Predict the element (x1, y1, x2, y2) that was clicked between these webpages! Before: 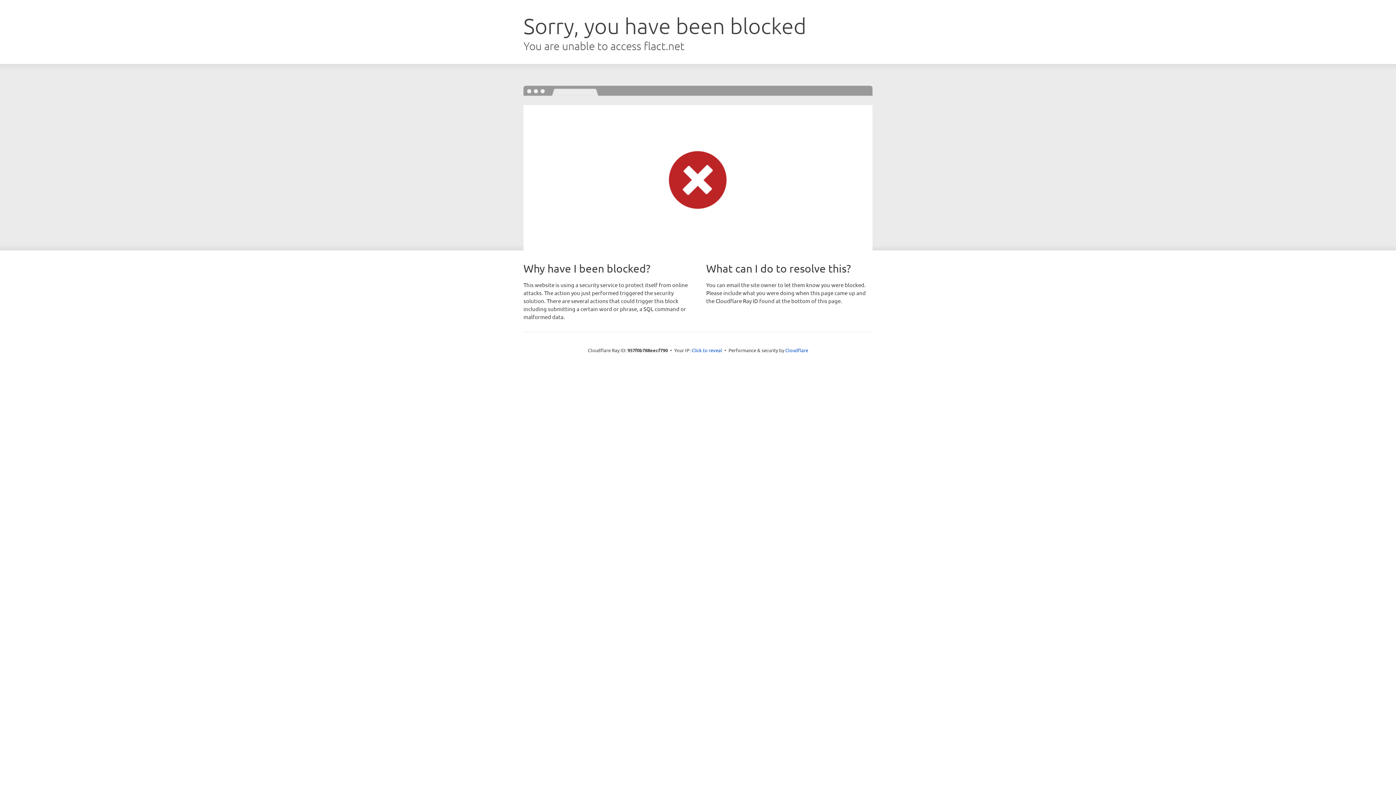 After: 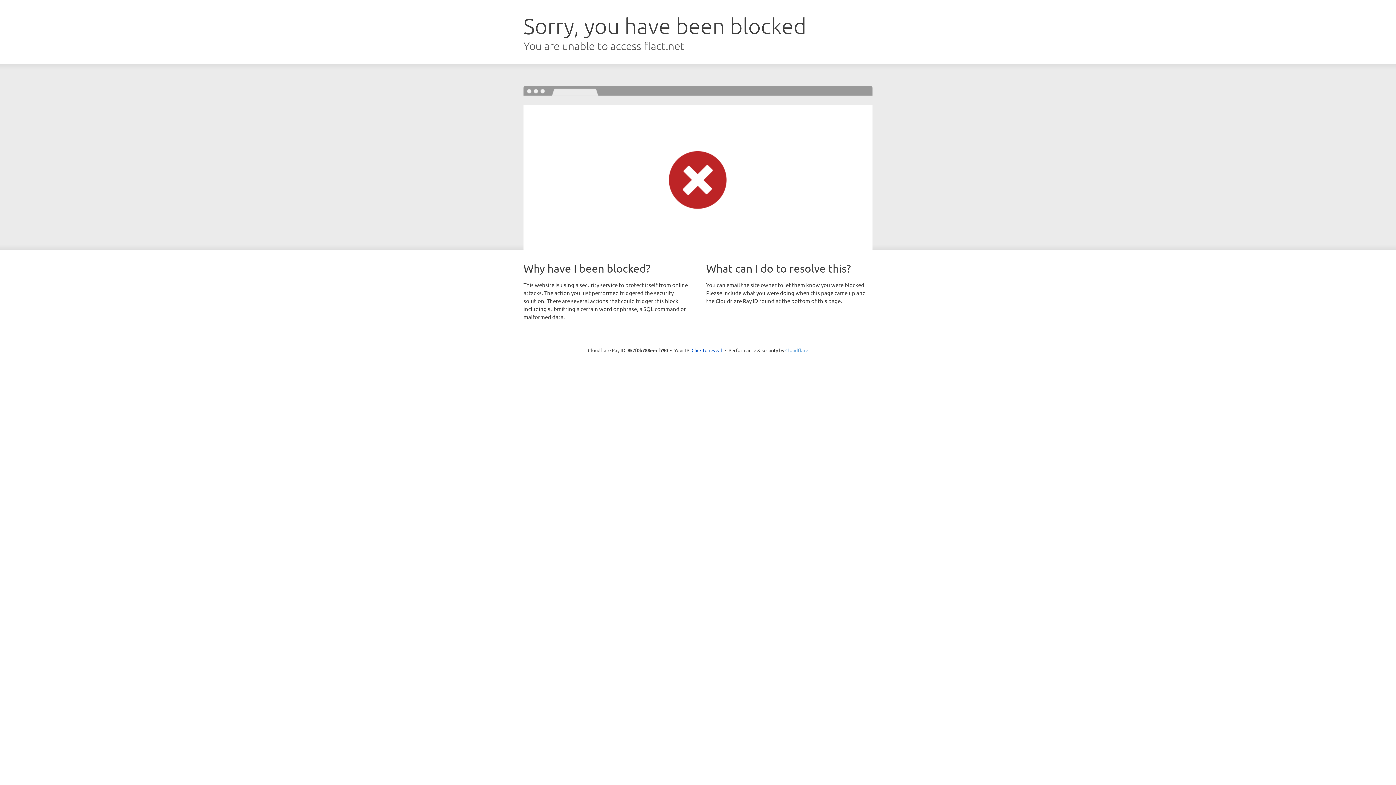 Action: label: Cloudflare bbox: (785, 347, 808, 353)